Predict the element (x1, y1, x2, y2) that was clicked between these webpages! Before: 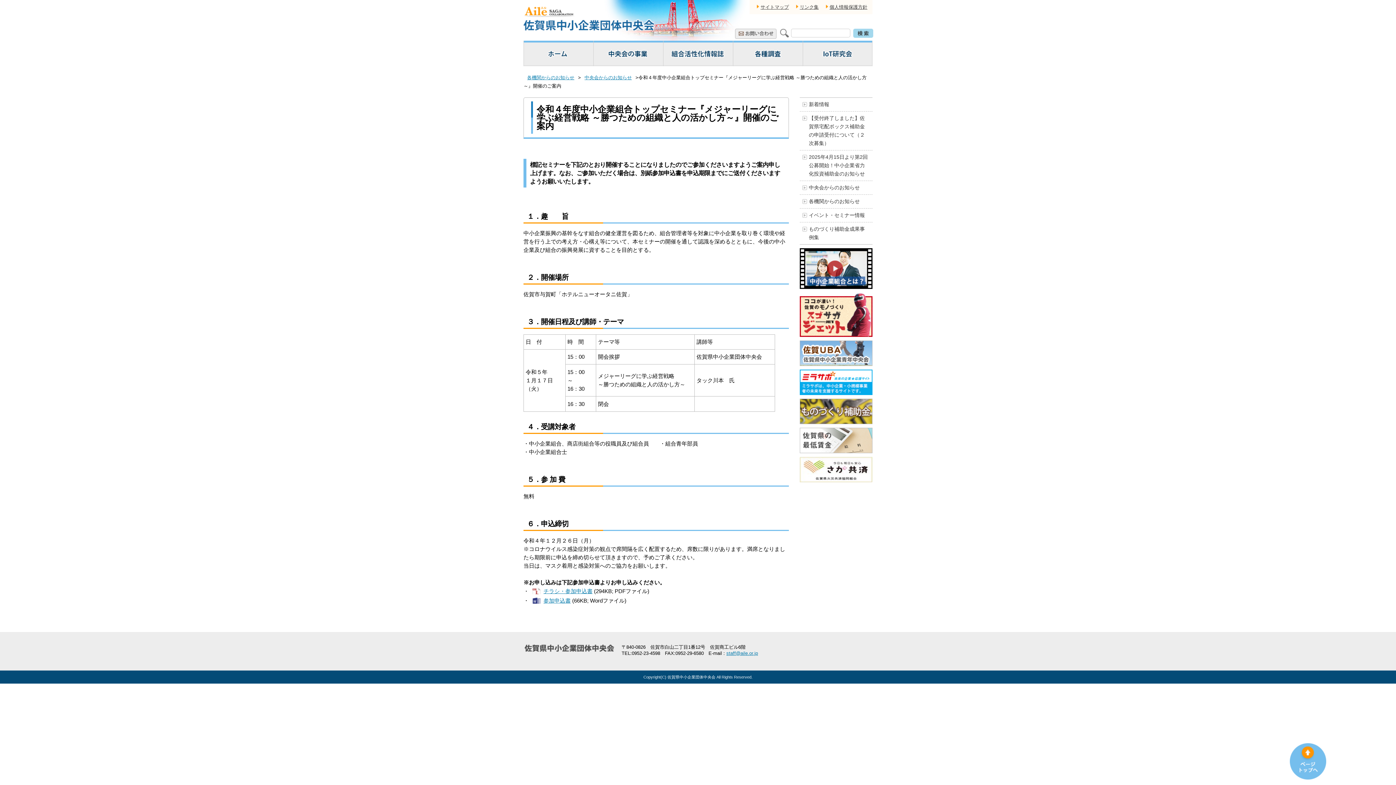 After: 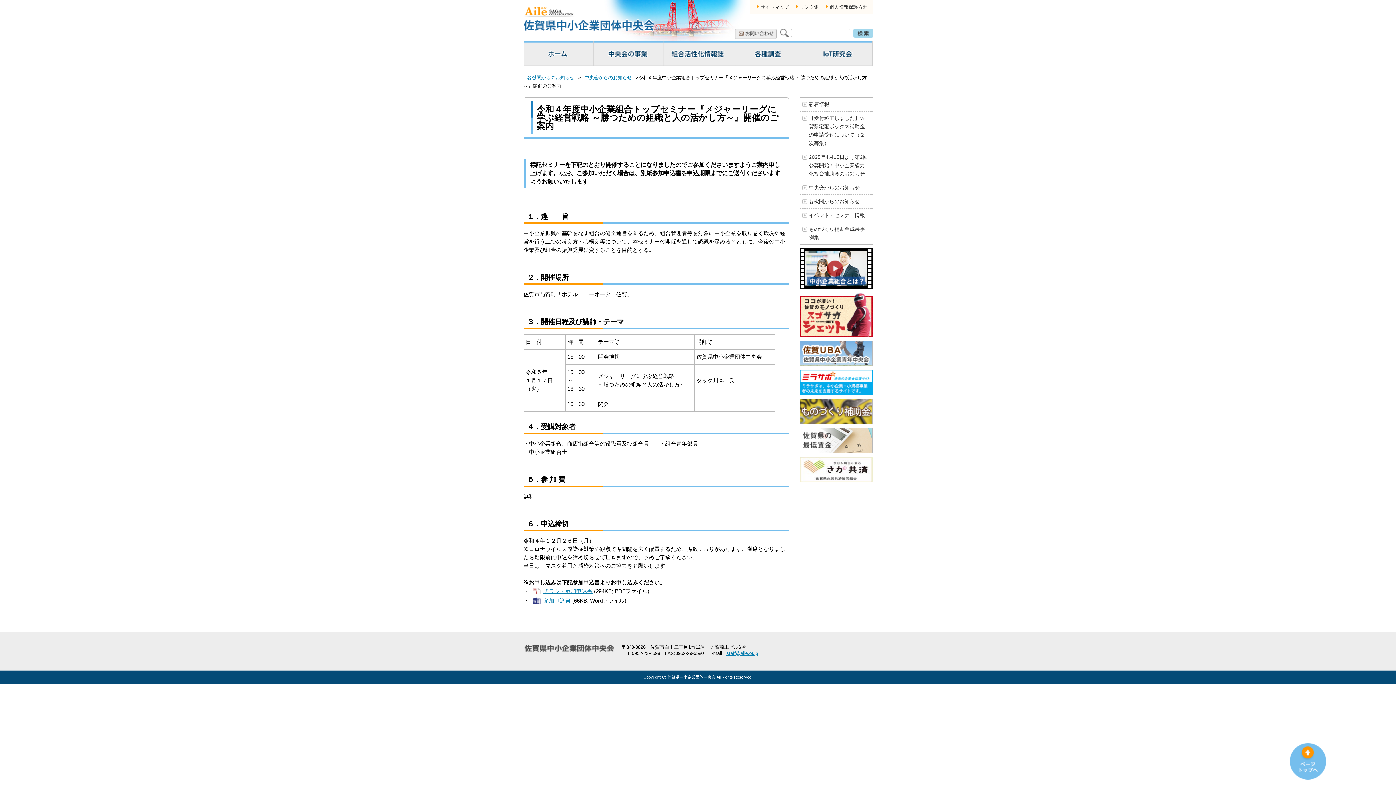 Action: bbox: (1290, 773, 1326, 778)